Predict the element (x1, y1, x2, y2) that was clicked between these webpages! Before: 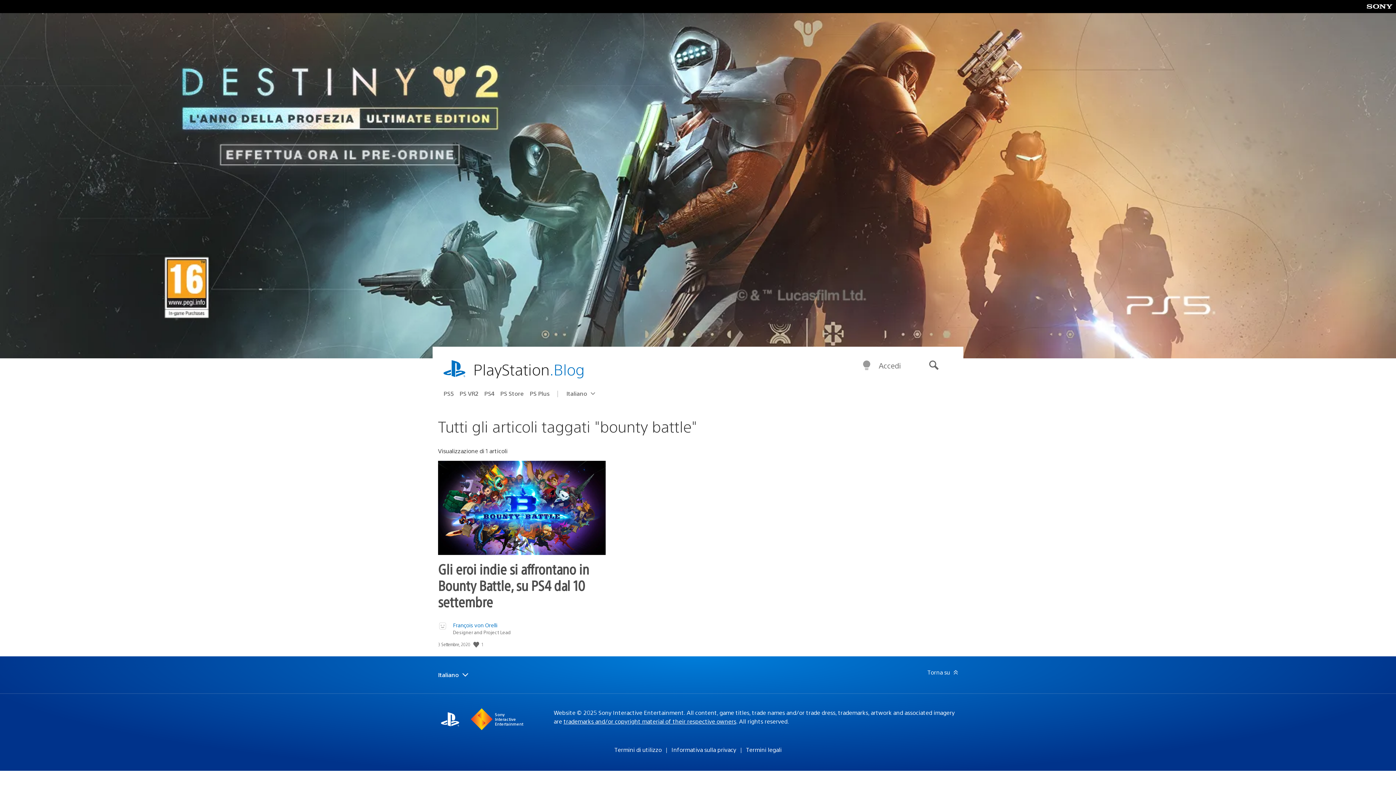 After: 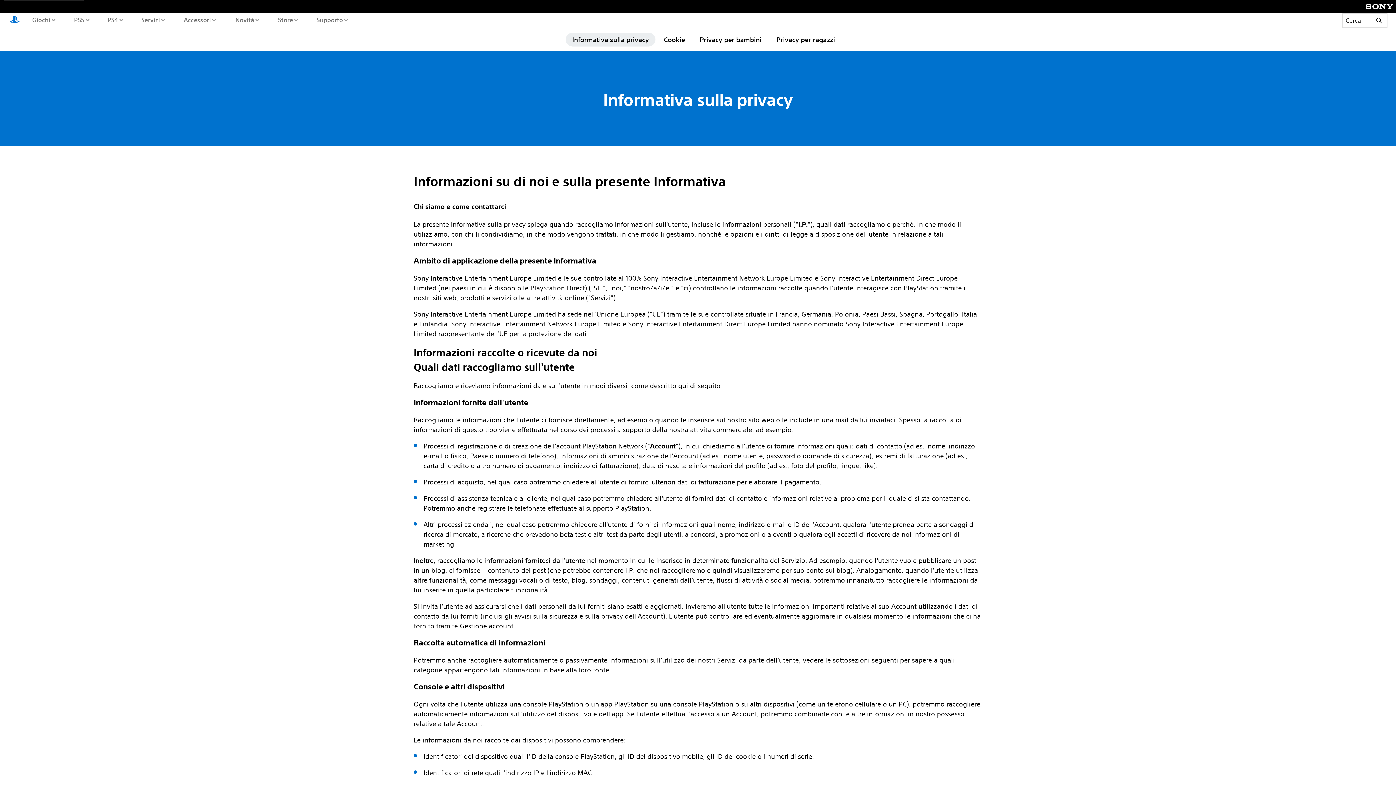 Action: bbox: (671, 746, 736, 753) label: Informativa sulla privacy